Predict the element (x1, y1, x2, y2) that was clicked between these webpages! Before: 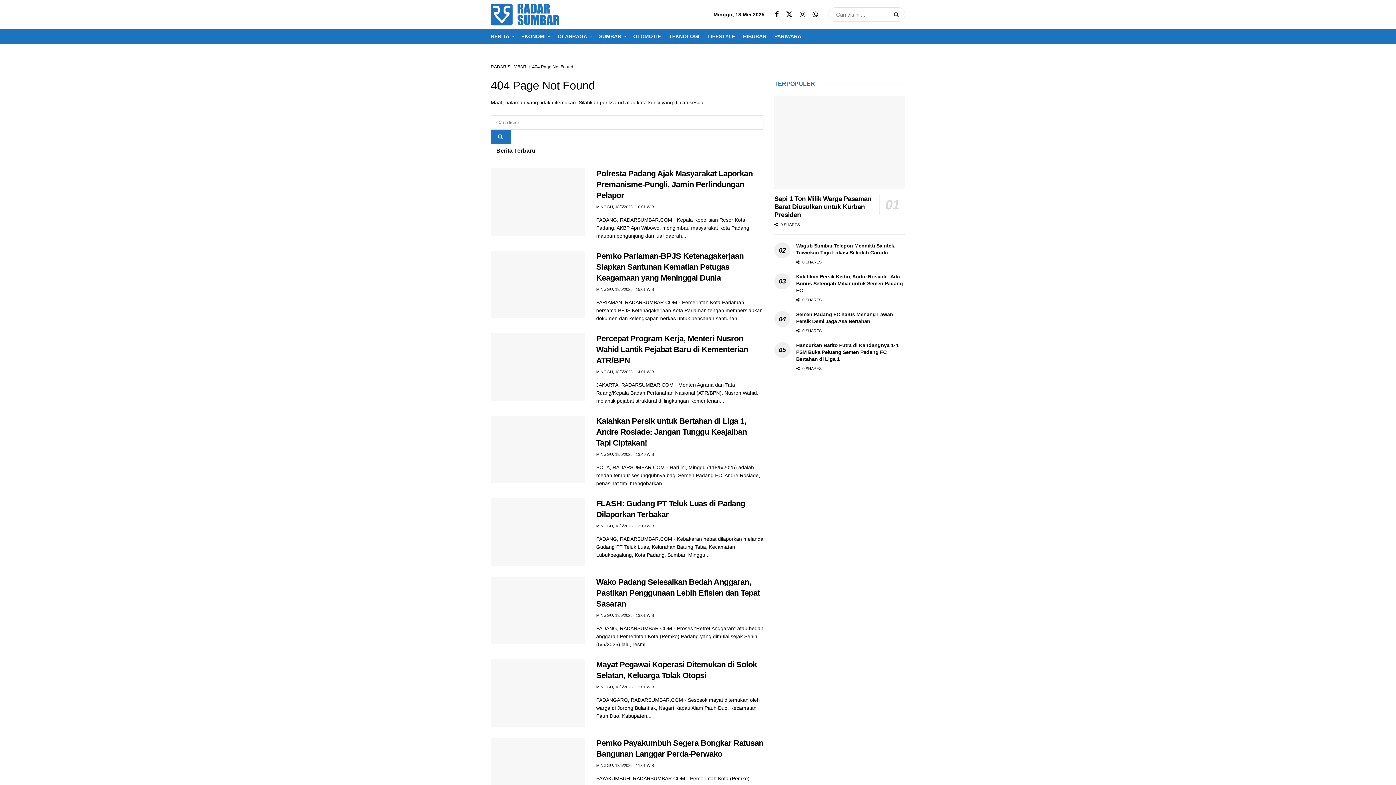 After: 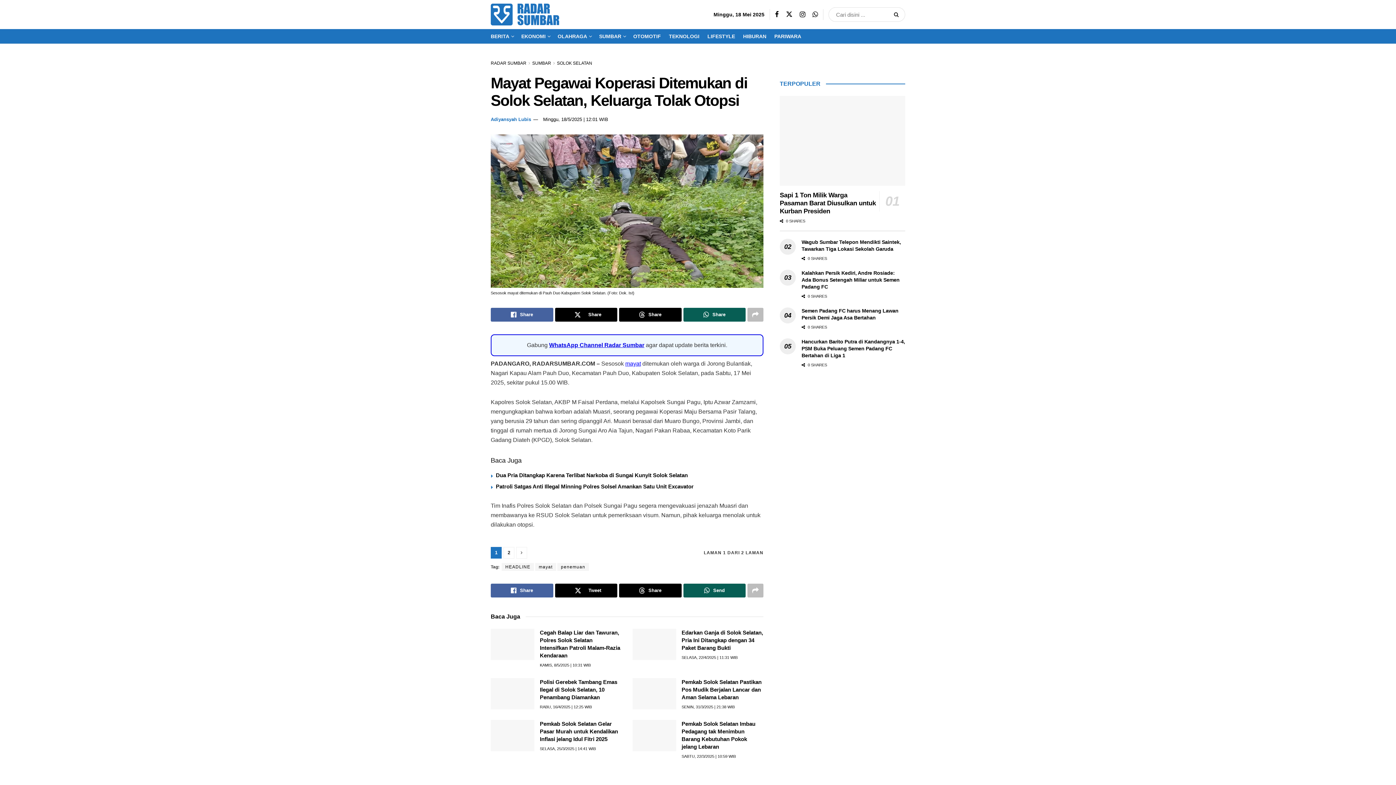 Action: bbox: (490, 659, 585, 727) label: Read article: Mayat Pegawai Koperasi Ditemukan di Solok Selatan, Keluarga Tolak Otopsi